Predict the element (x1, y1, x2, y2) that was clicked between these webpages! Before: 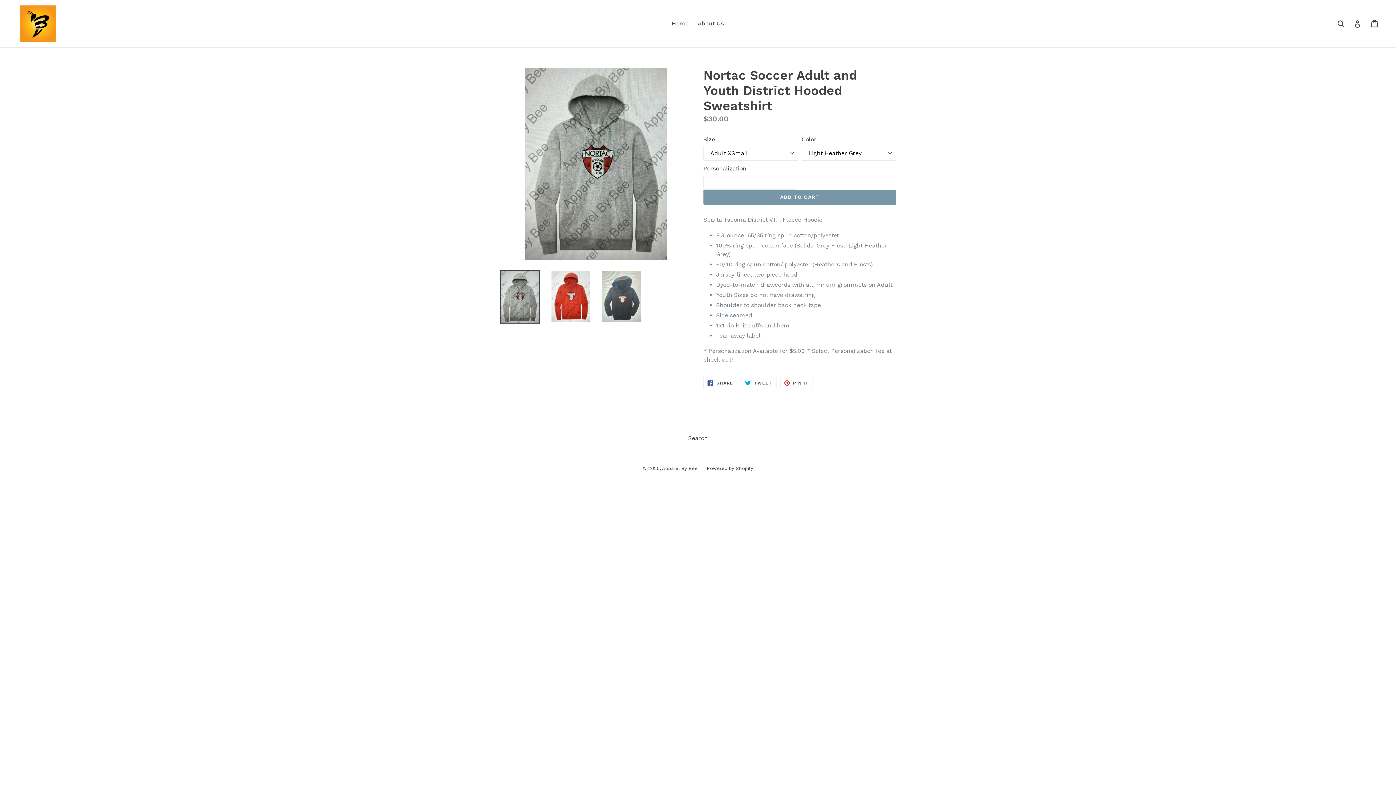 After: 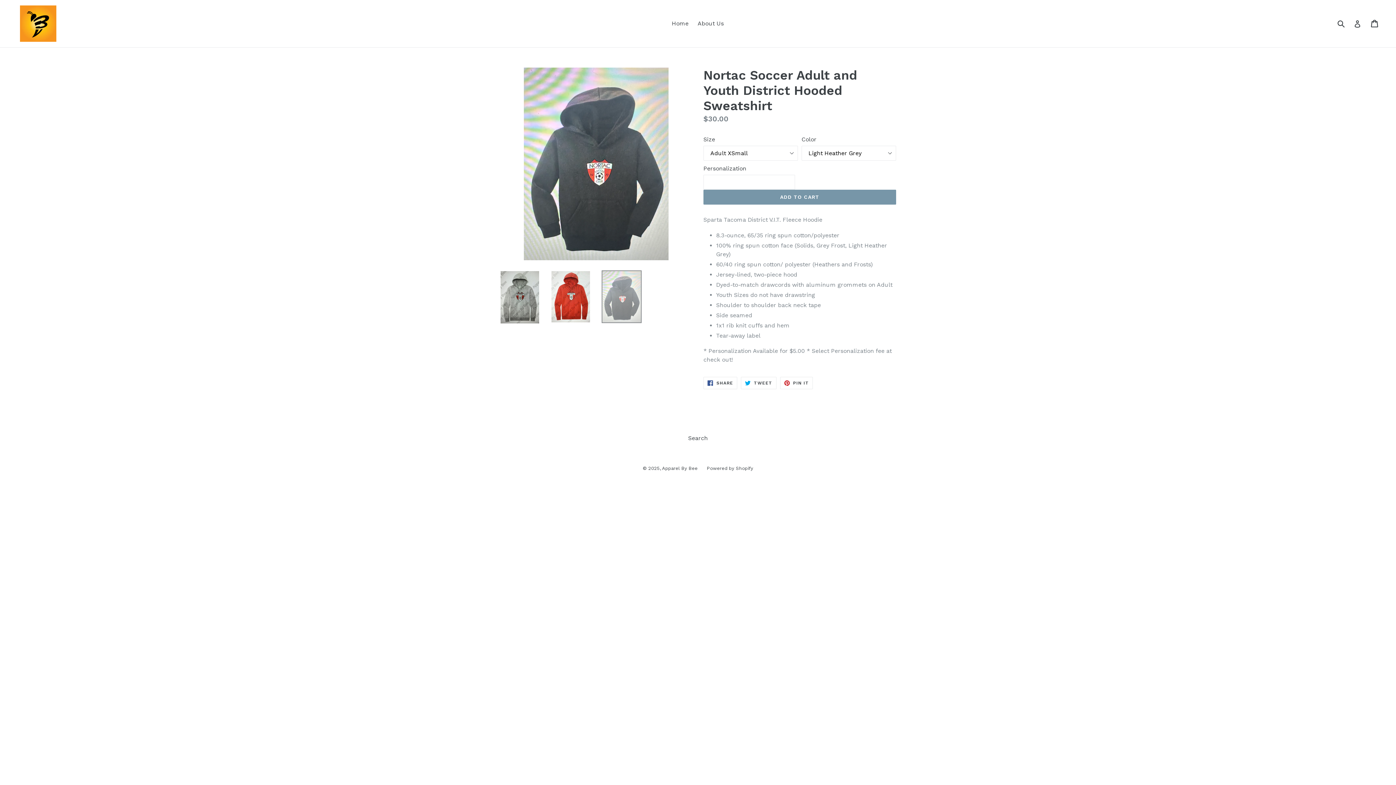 Action: bbox: (601, 270, 641, 323)